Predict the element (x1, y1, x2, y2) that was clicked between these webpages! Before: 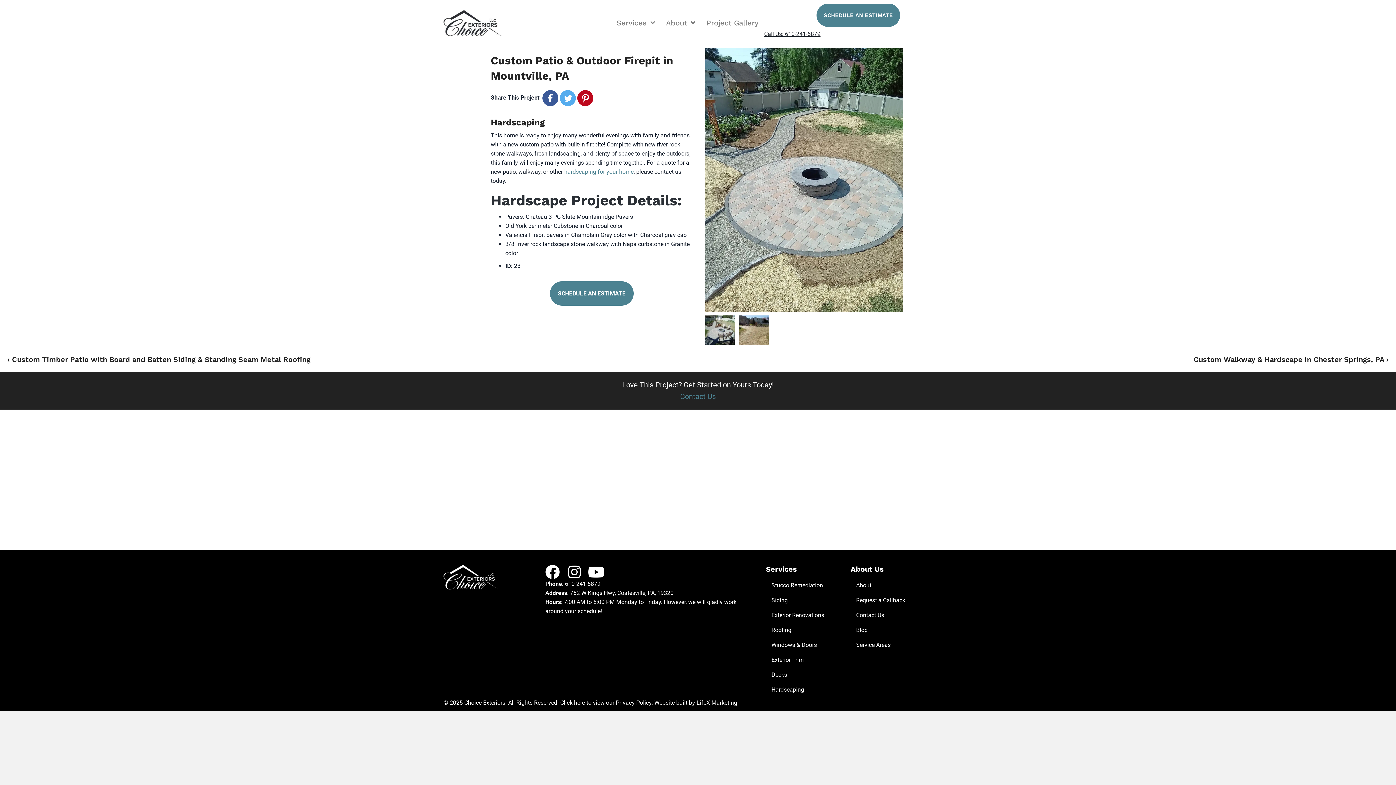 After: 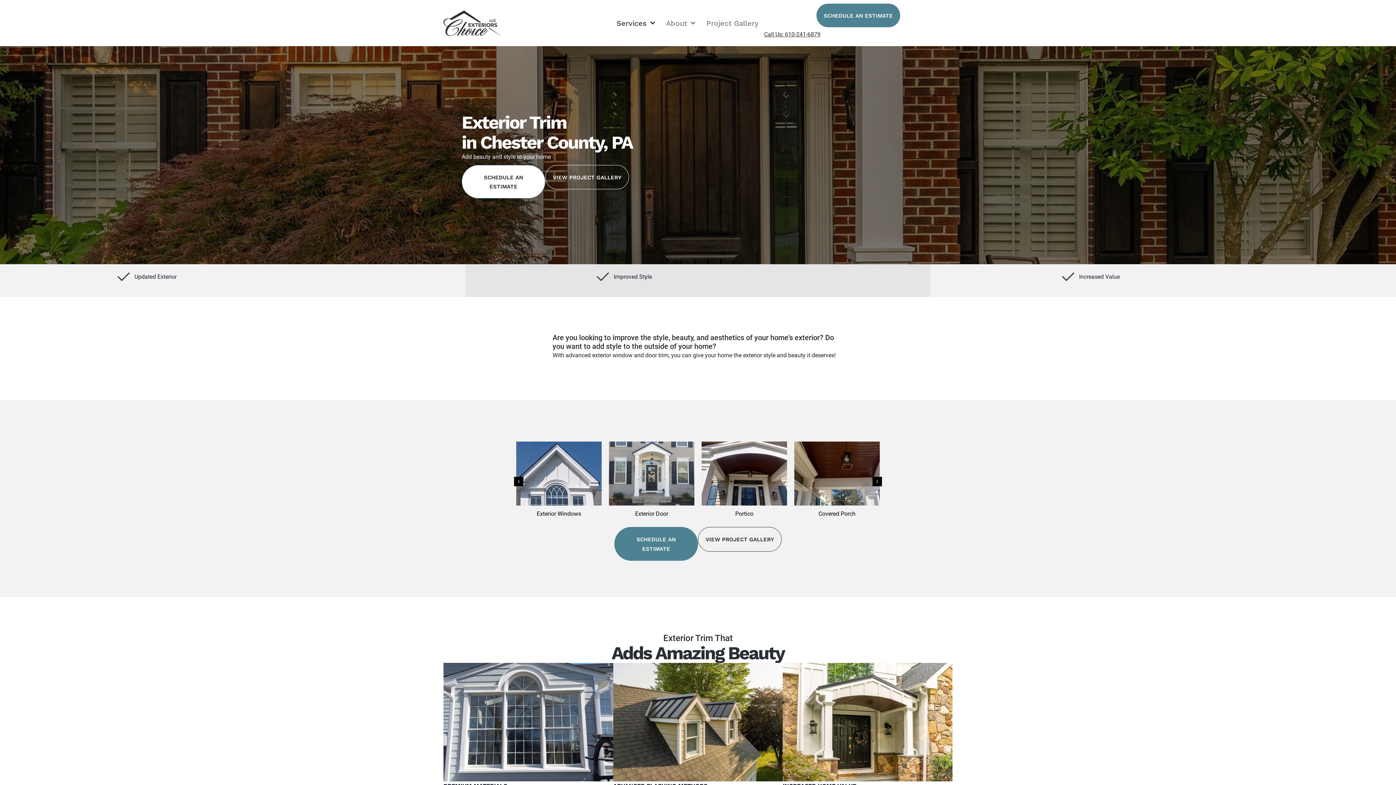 Action: label: Exterior Trim bbox: (768, 653, 849, 666)